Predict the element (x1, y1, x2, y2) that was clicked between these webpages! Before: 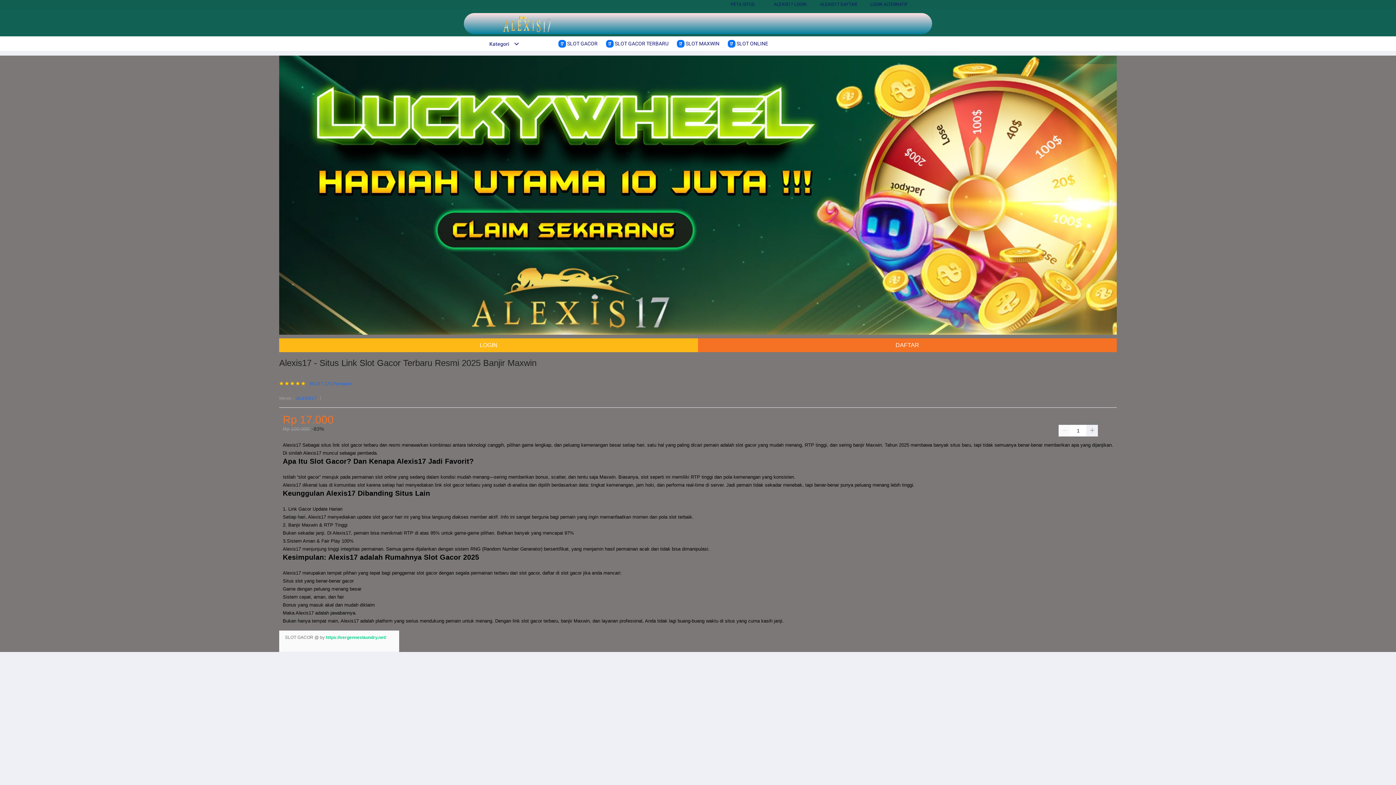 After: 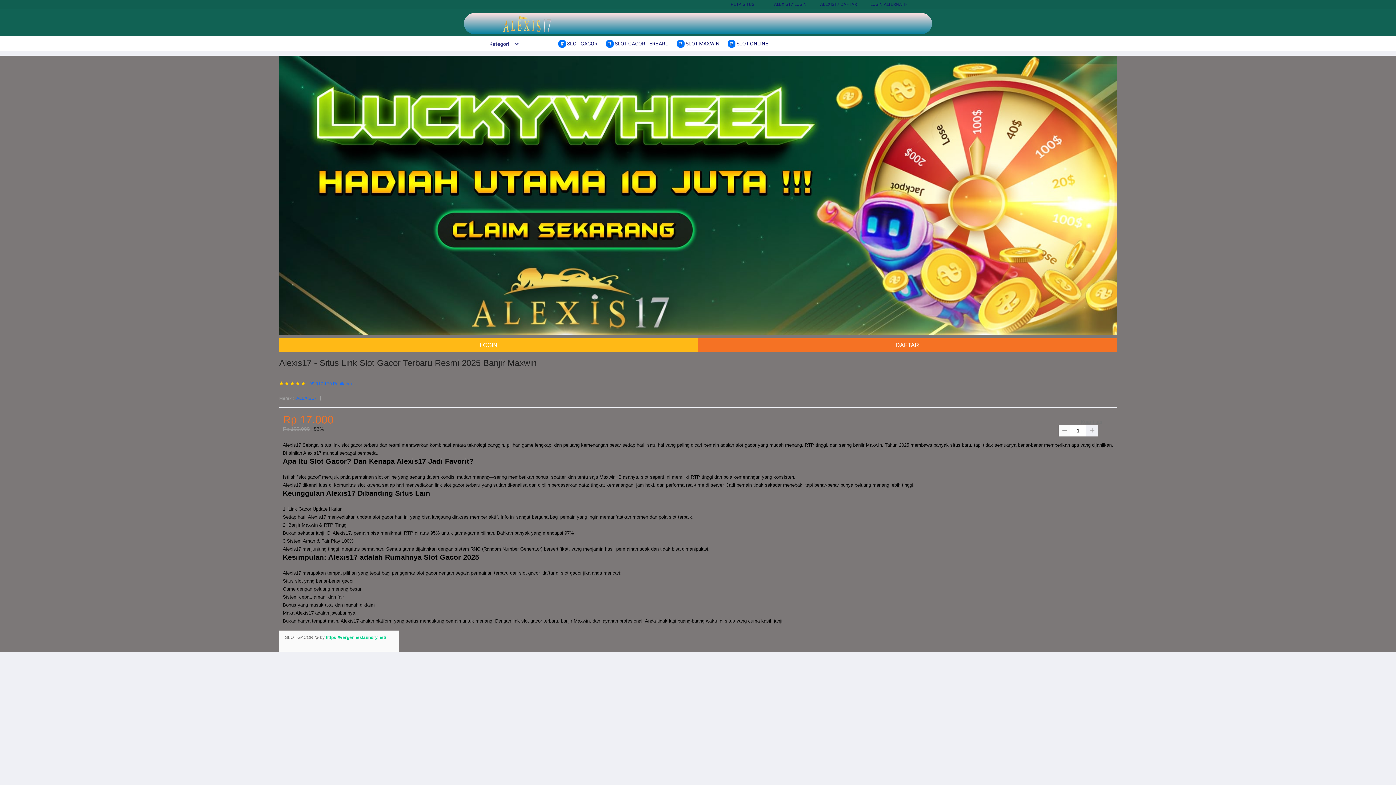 Action: bbox: (1058, 425, 1070, 436)